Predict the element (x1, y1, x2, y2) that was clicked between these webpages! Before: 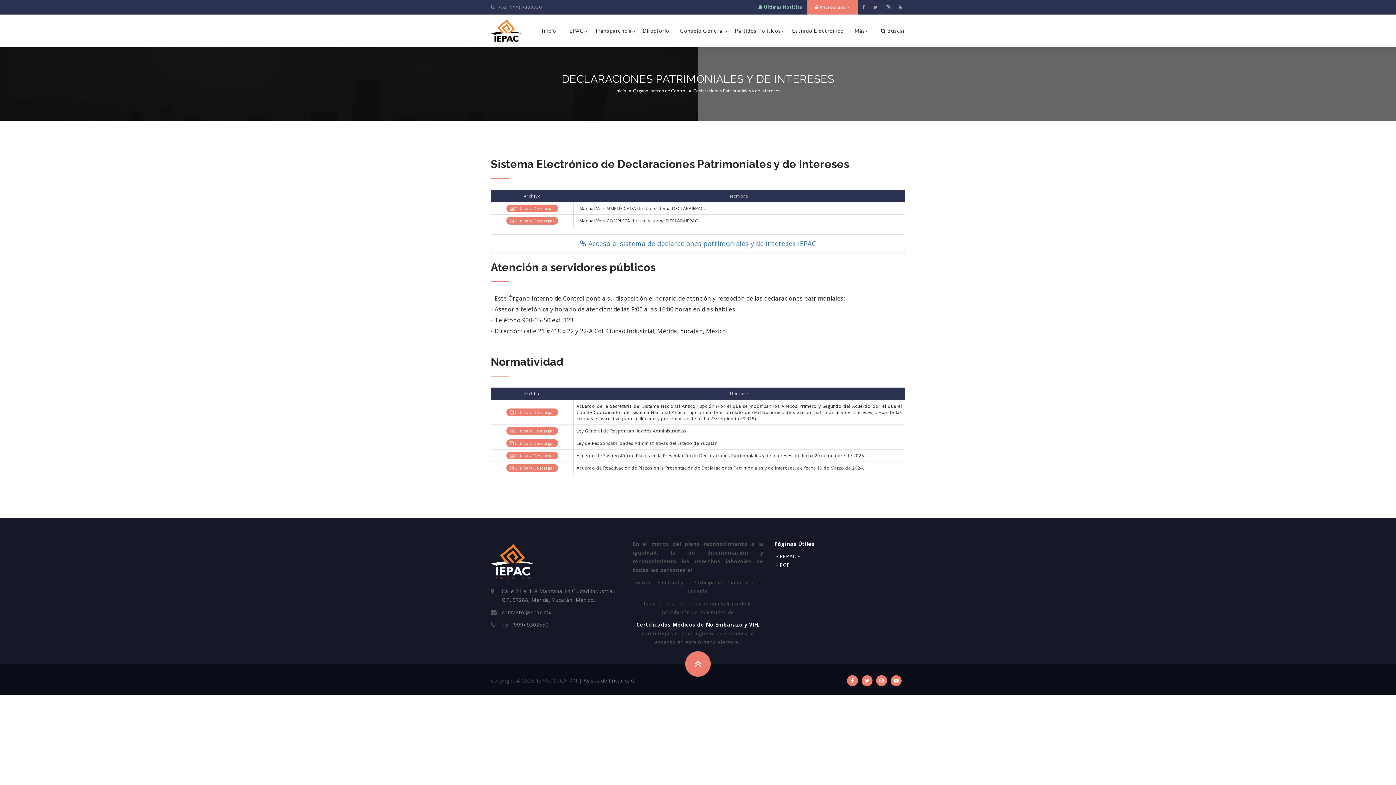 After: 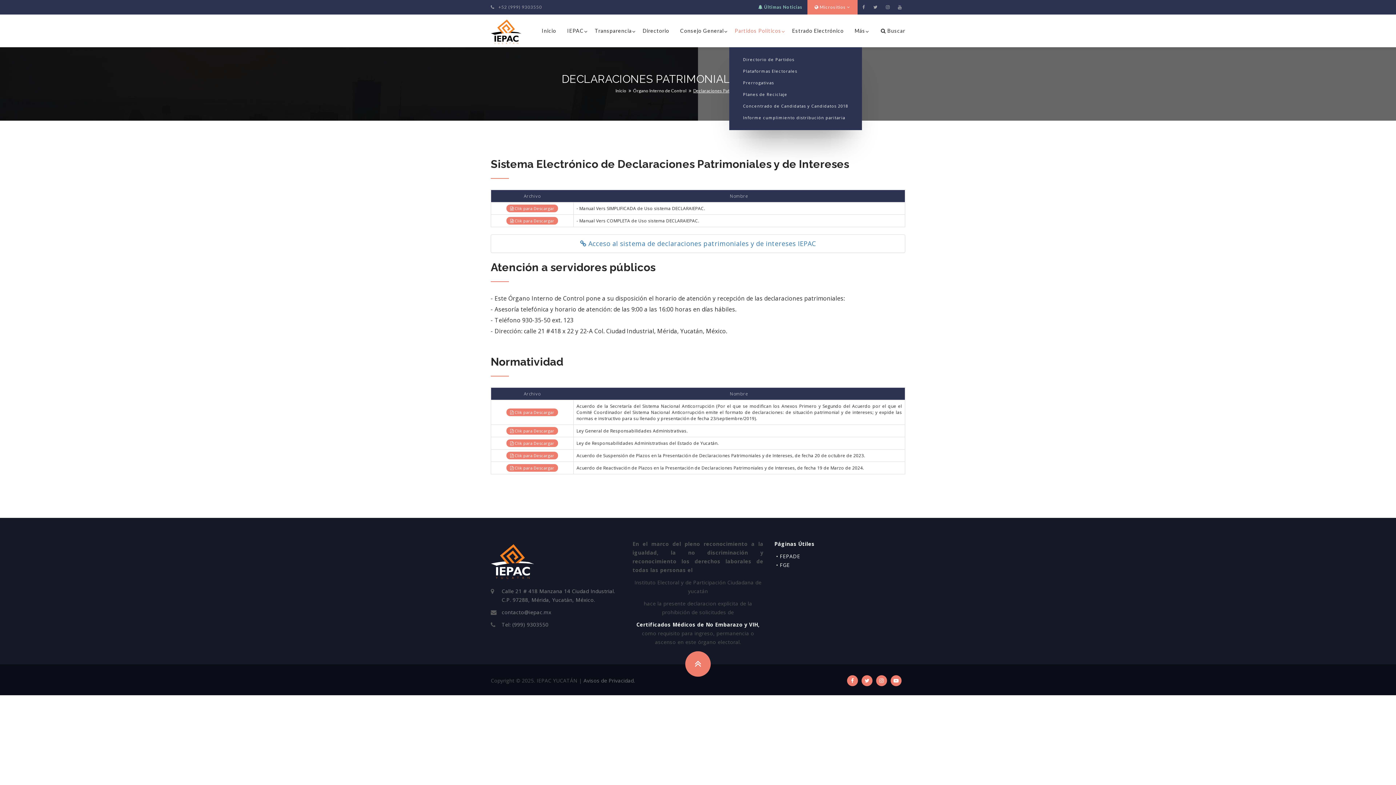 Action: label: Partidos Políticos bbox: (729, 14, 786, 47)